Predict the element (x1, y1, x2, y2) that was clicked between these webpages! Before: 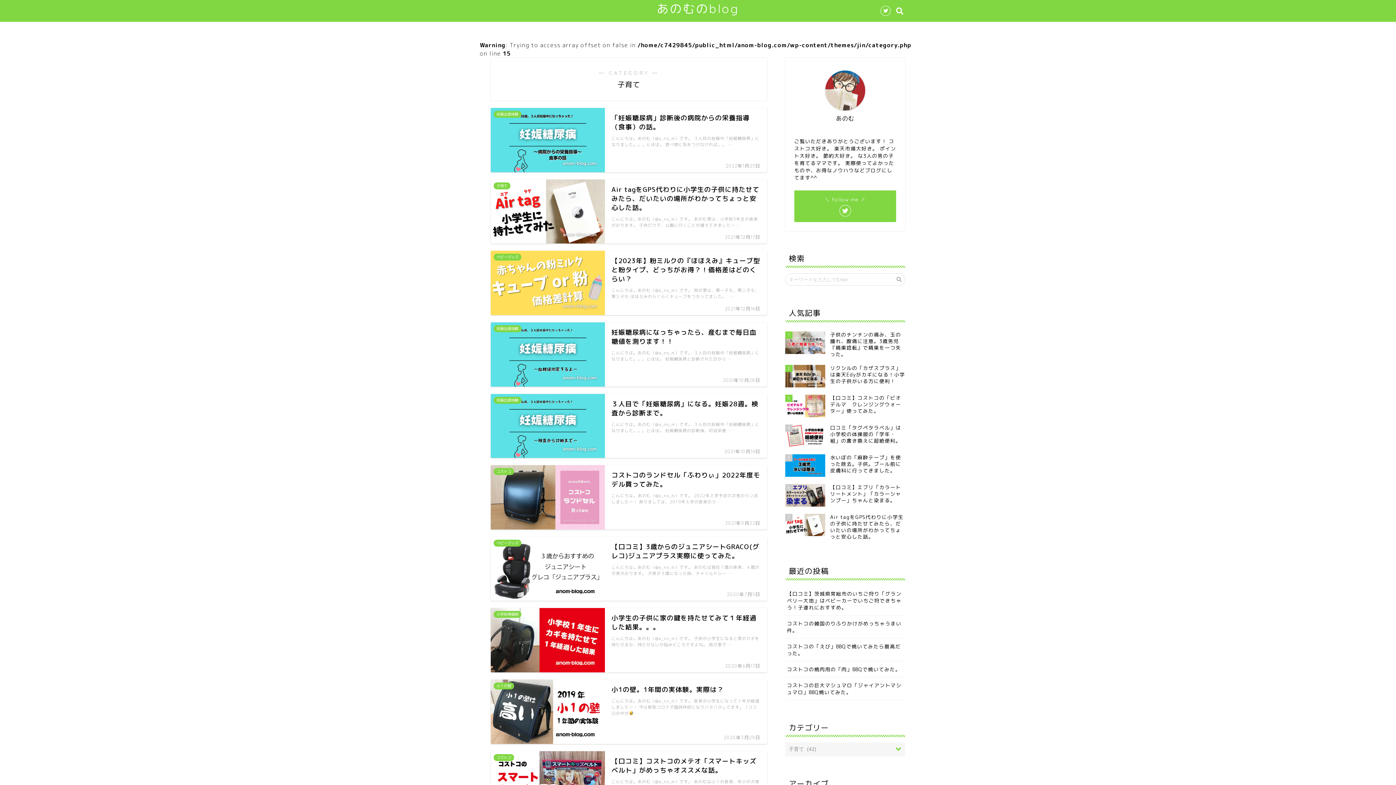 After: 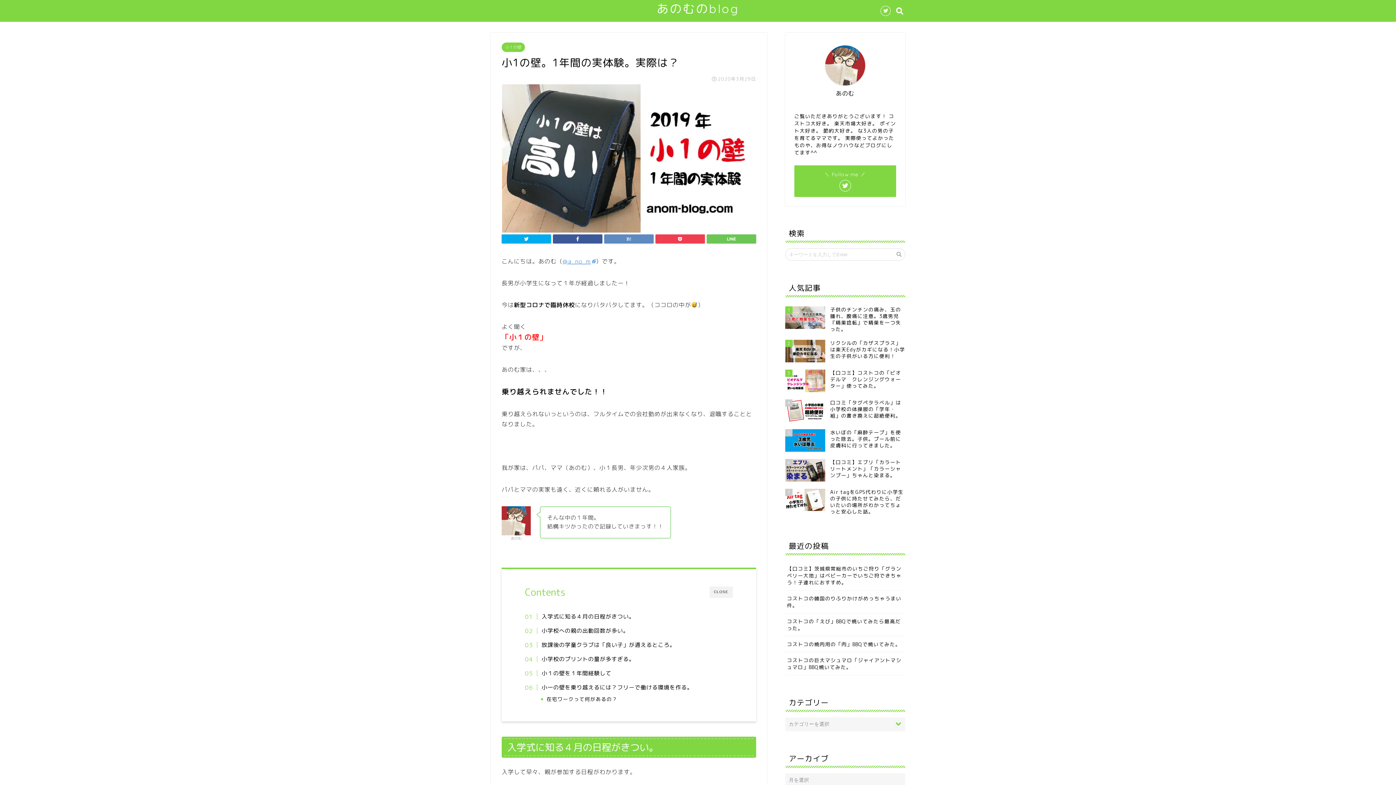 Action: label: 小１の壁
小1の壁。1年間の実体験。実際は？
2020年3月29日
こんにちは。あのむ（@a_no_m）です。 長男が小学生になって１年が経過しましたー！ 今は新型コロナで臨時休校になりバタバタしてます。（ココロの中が … bbox: (490, 680, 767, 744)